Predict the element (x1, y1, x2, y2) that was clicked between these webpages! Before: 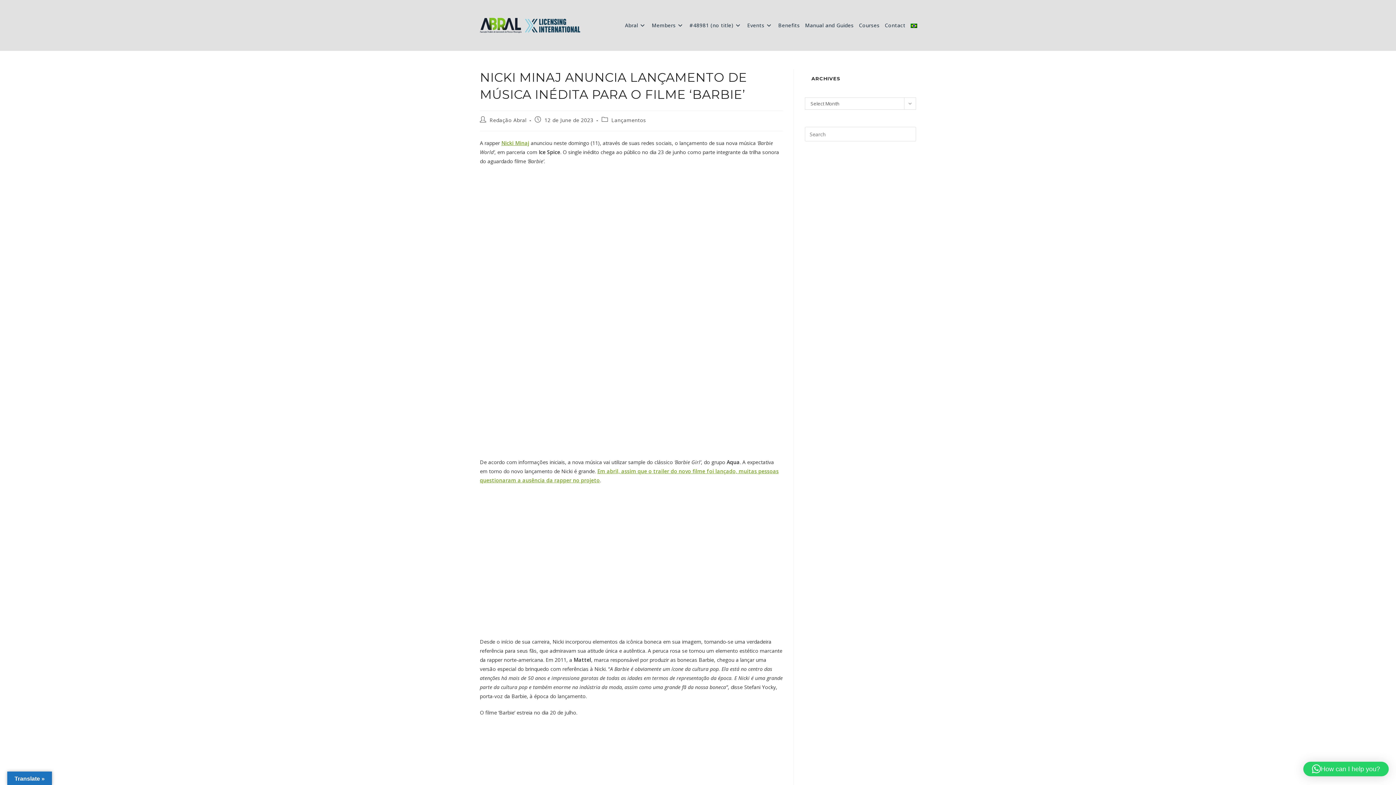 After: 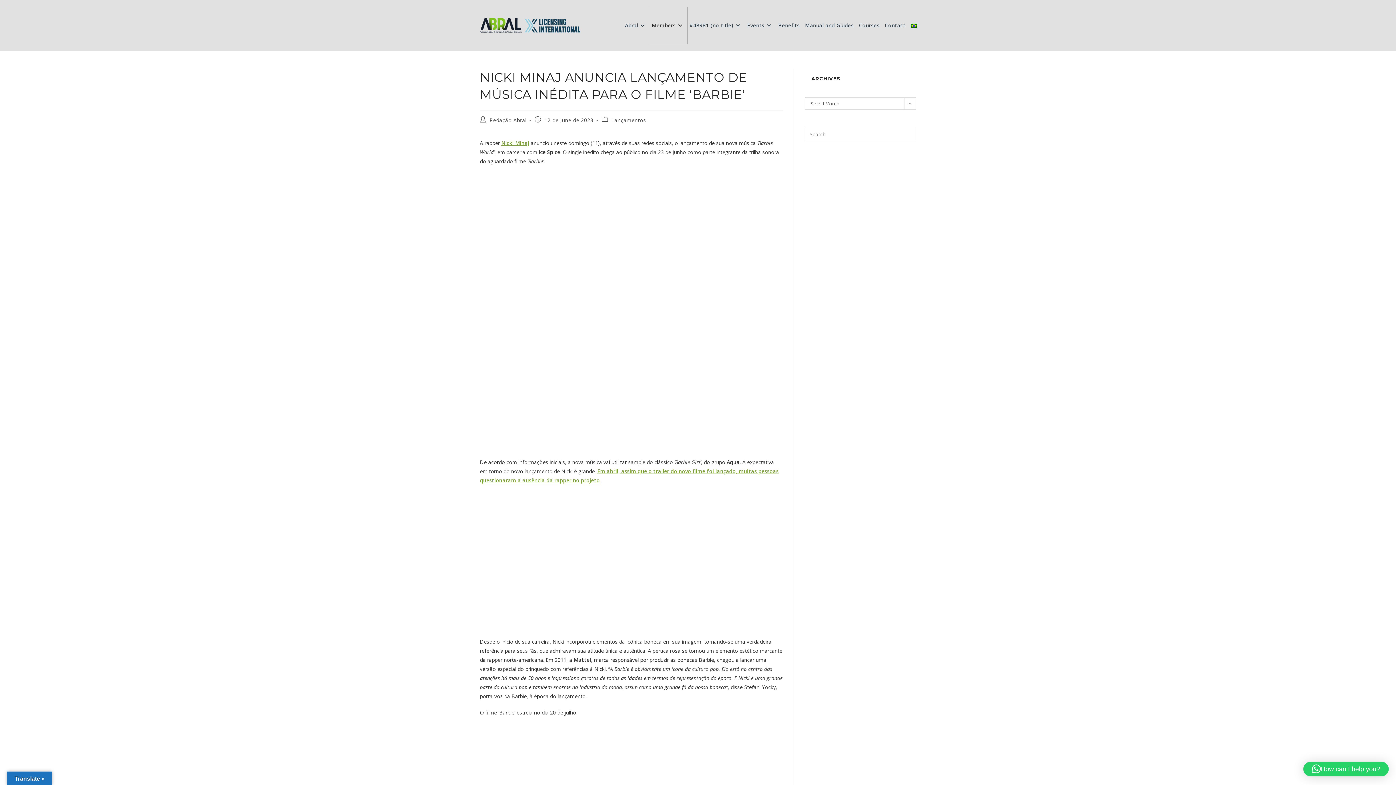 Action: label: Members bbox: (649, 7, 687, 43)